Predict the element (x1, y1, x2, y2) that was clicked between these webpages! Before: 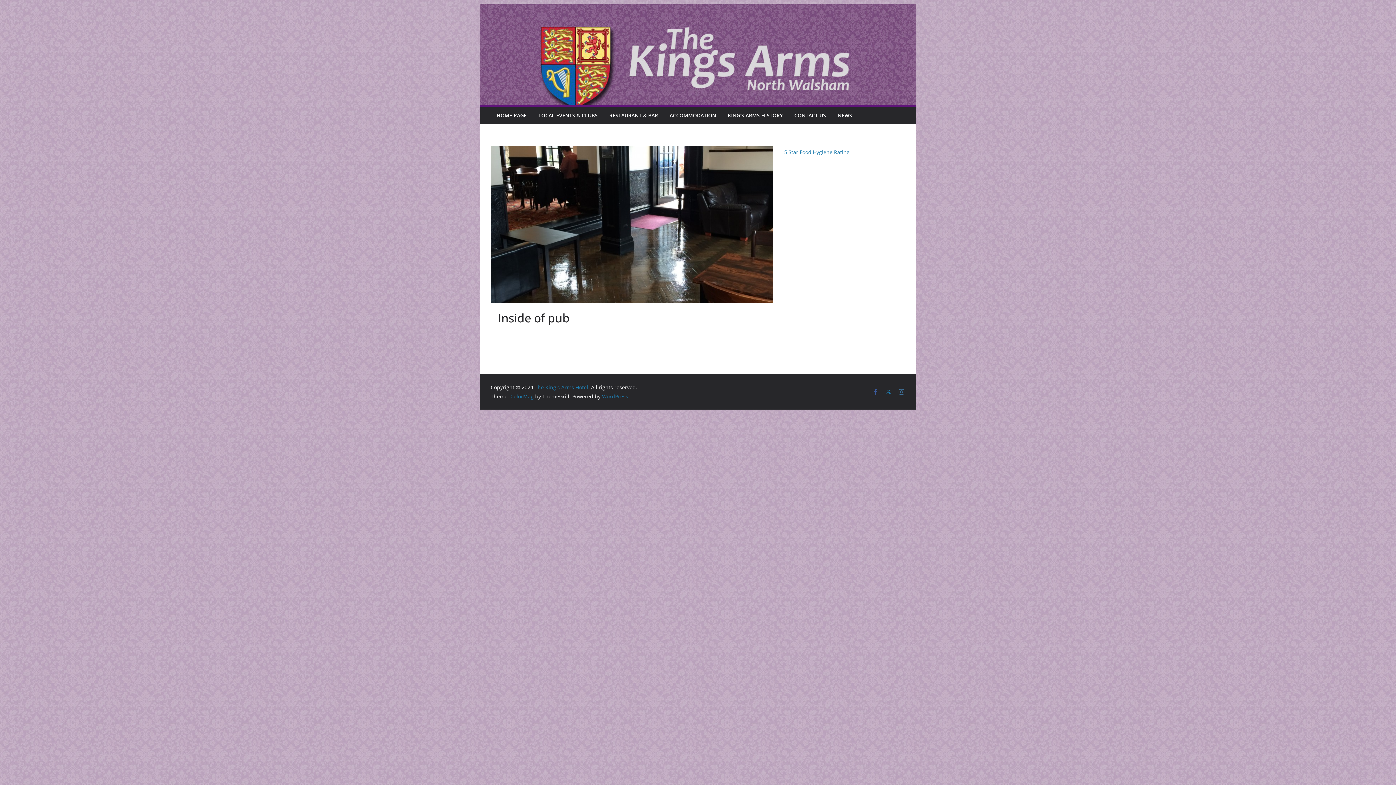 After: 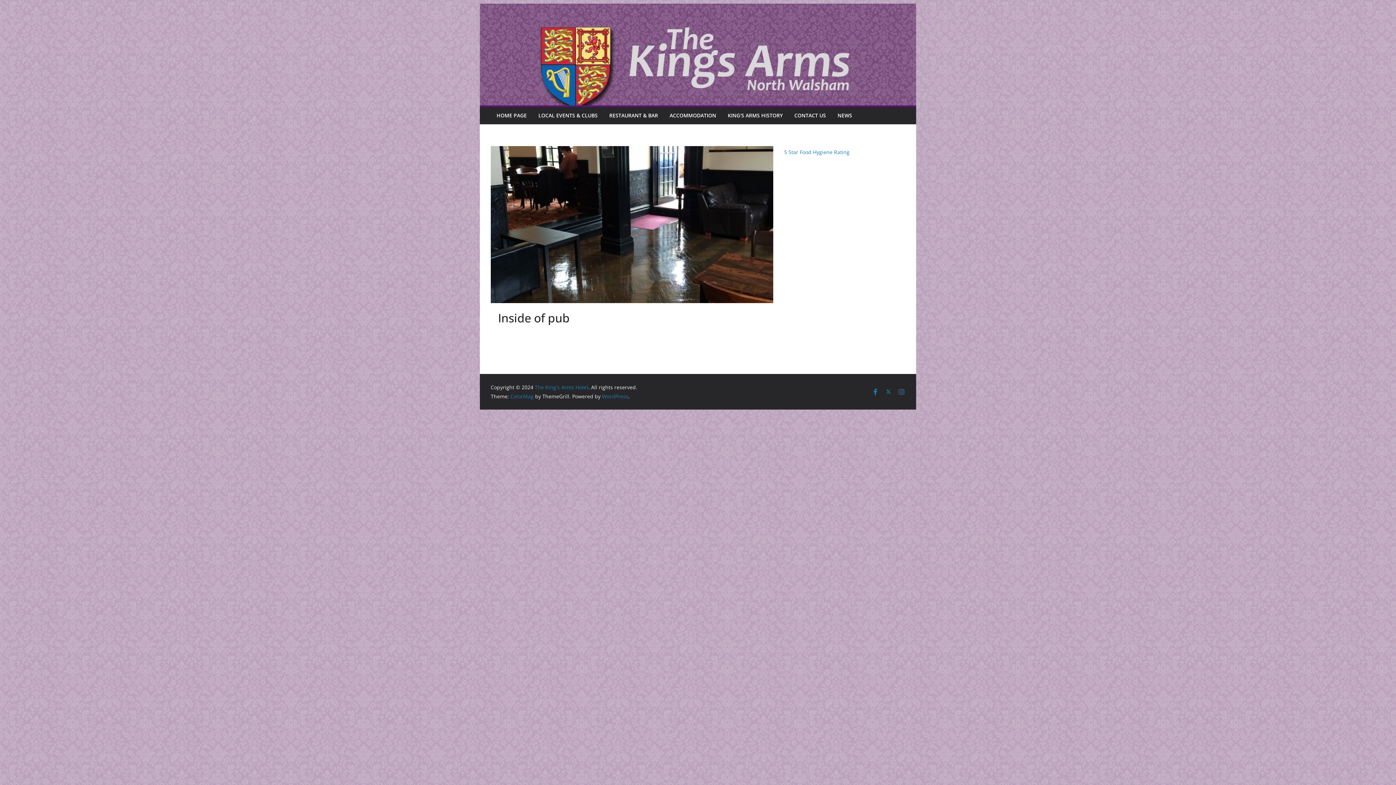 Action: bbox: (872, 388, 879, 395)